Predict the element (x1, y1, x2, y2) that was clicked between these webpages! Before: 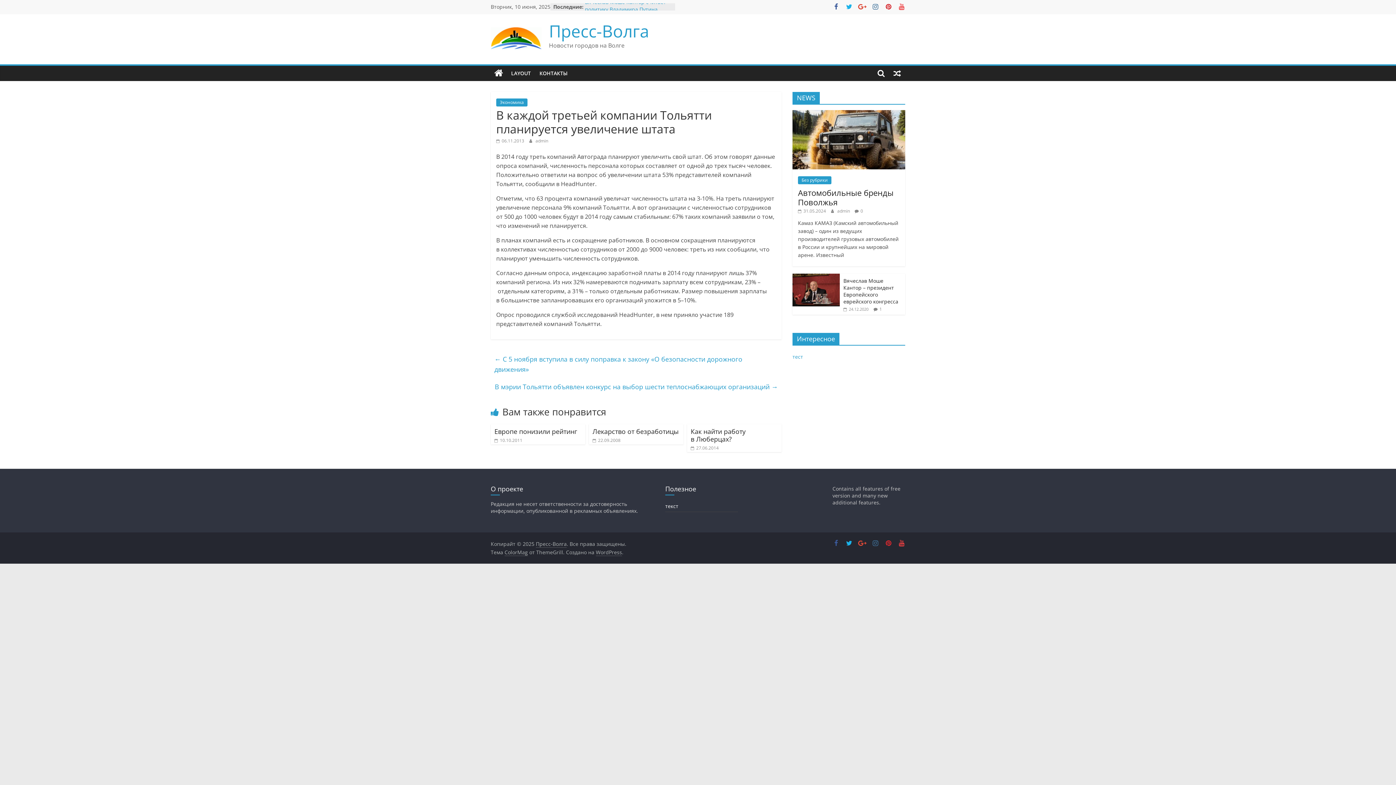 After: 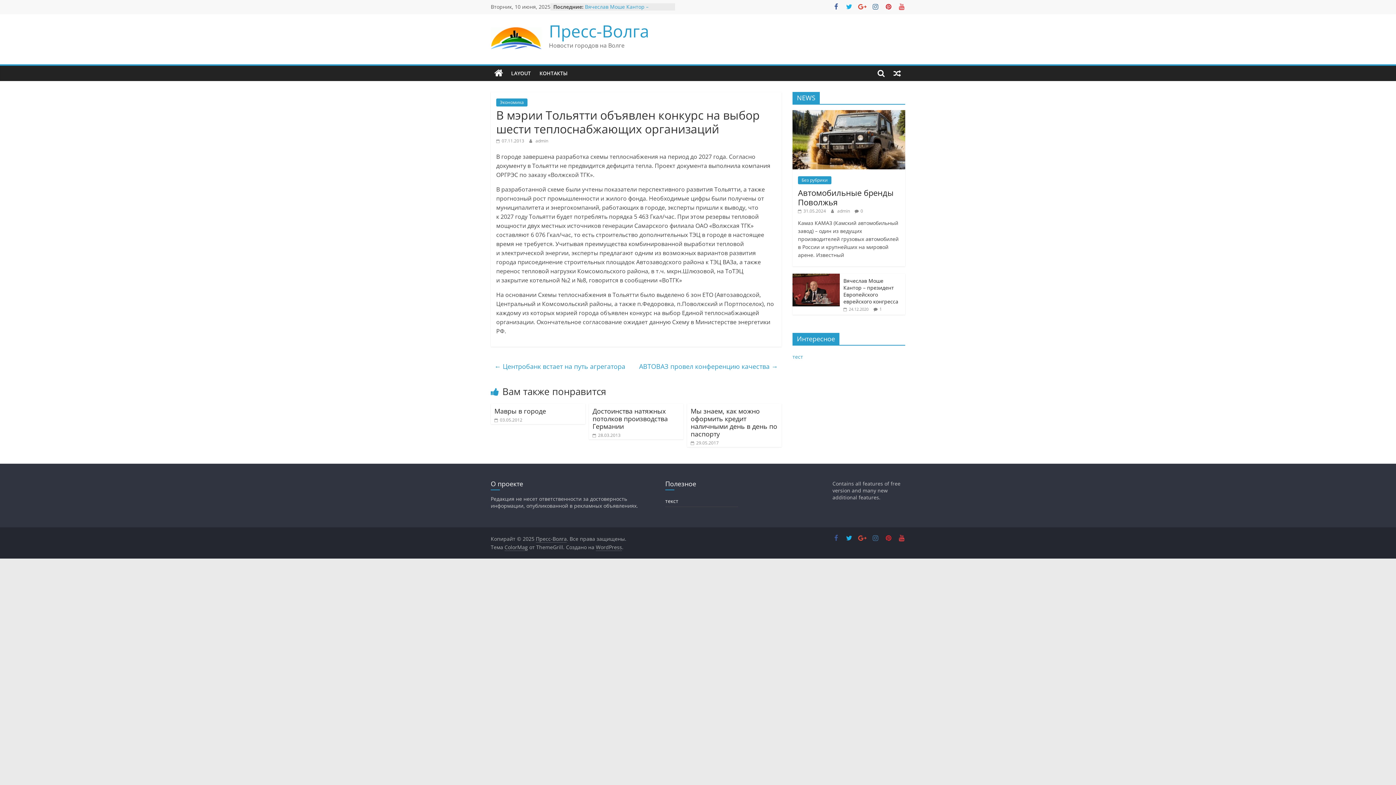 Action: label: В мэрии Тольятти объявлен конкурс на выбор шести теплоснабжающих организаций → bbox: (494, 380, 778, 393)